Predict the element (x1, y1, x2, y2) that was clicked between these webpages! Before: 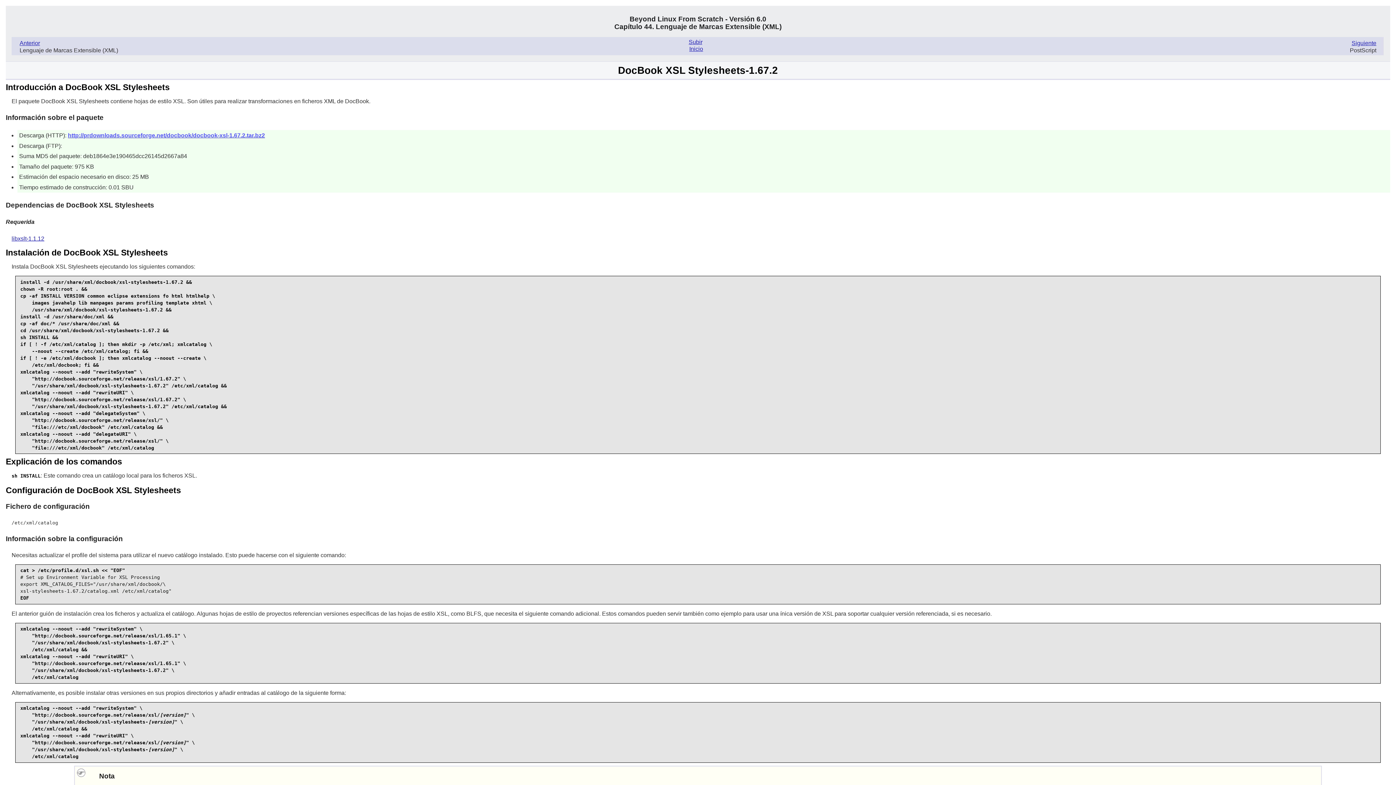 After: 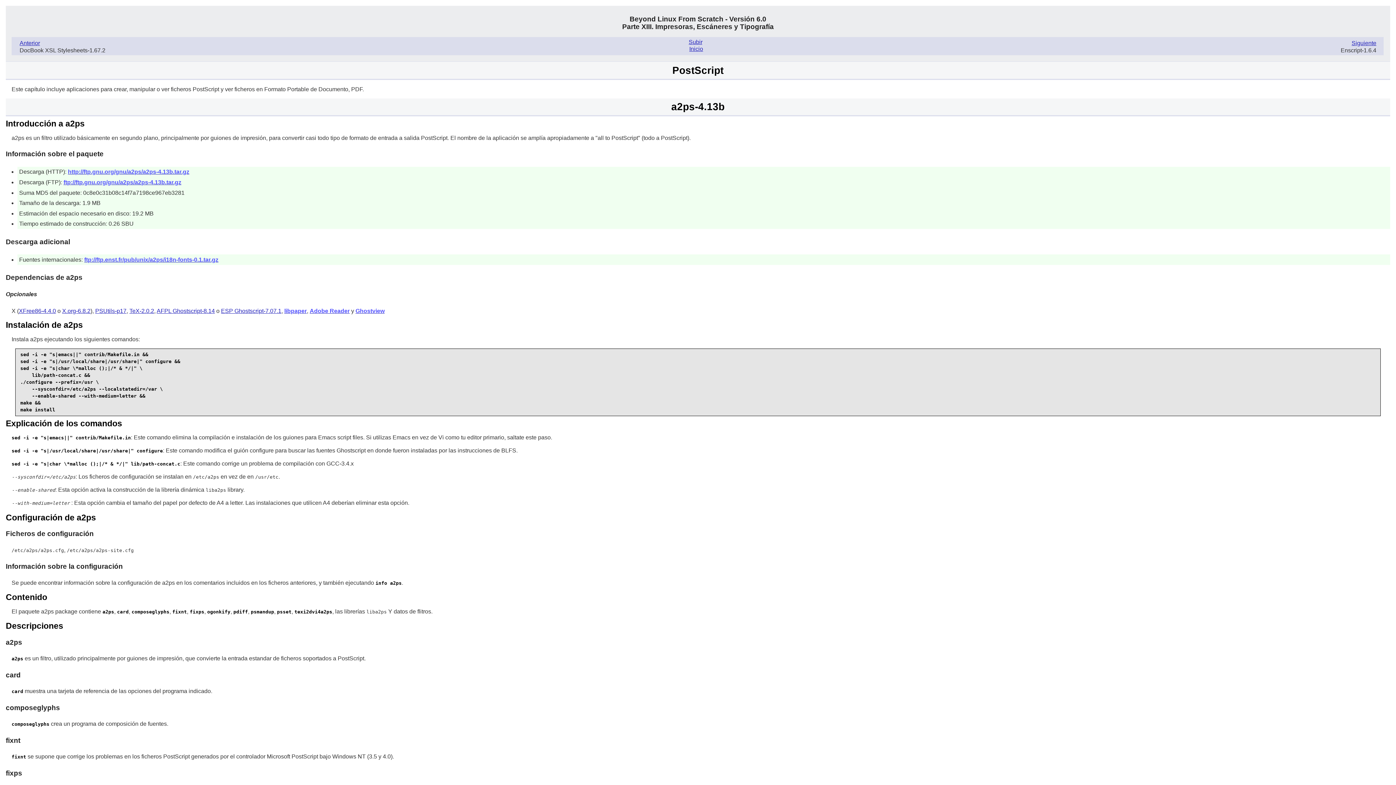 Action: label: Siguiente bbox: (1352, 39, 1376, 46)